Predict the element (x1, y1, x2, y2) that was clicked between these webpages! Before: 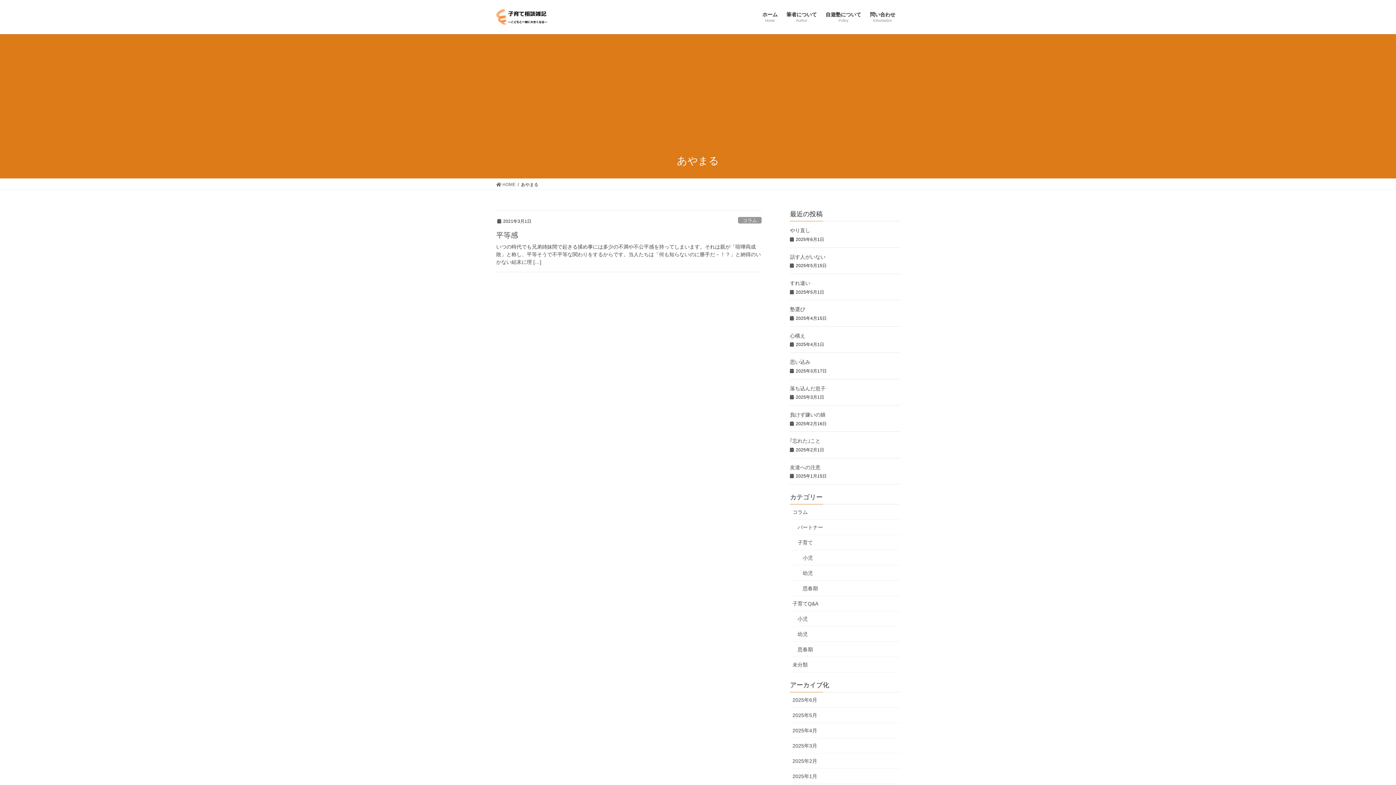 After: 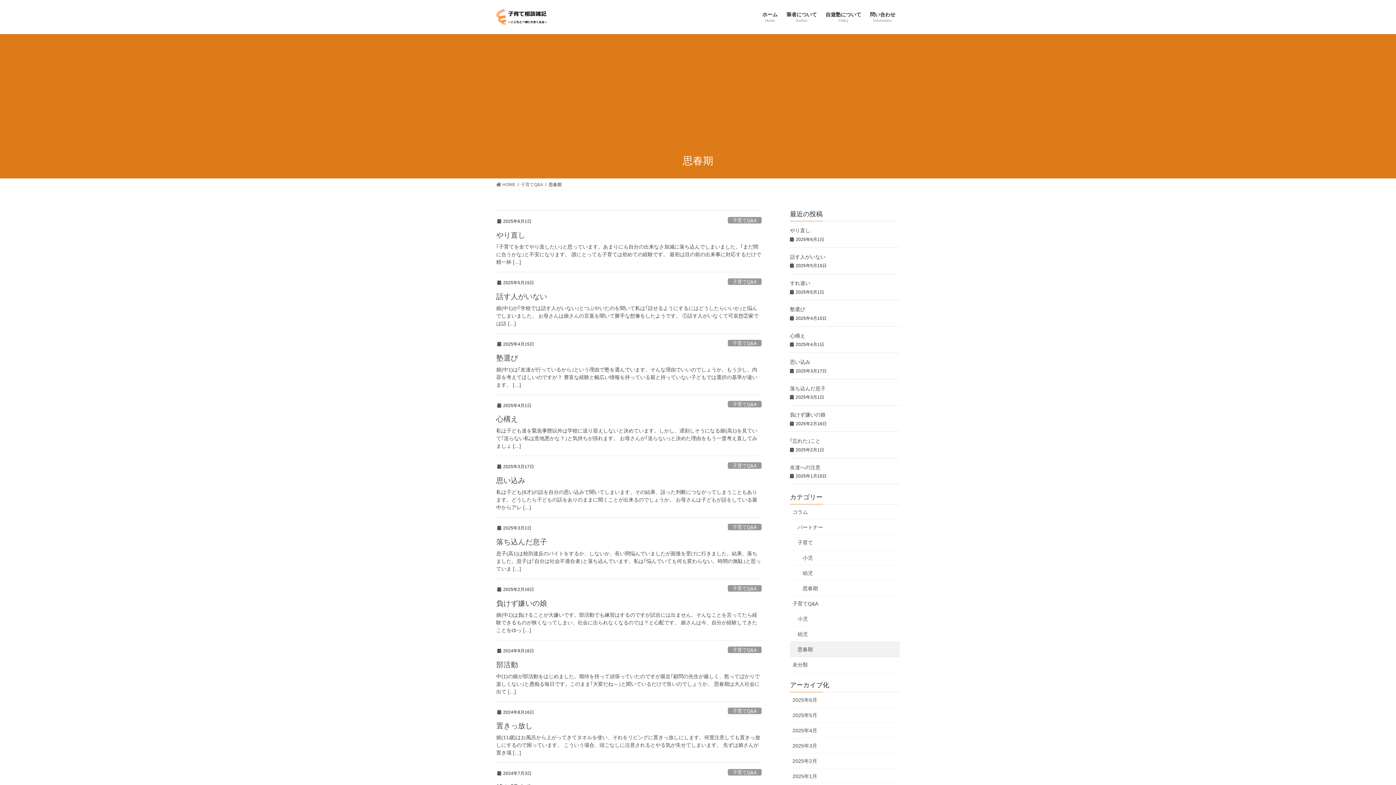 Action: bbox: (790, 642, 900, 657) label: 思春期